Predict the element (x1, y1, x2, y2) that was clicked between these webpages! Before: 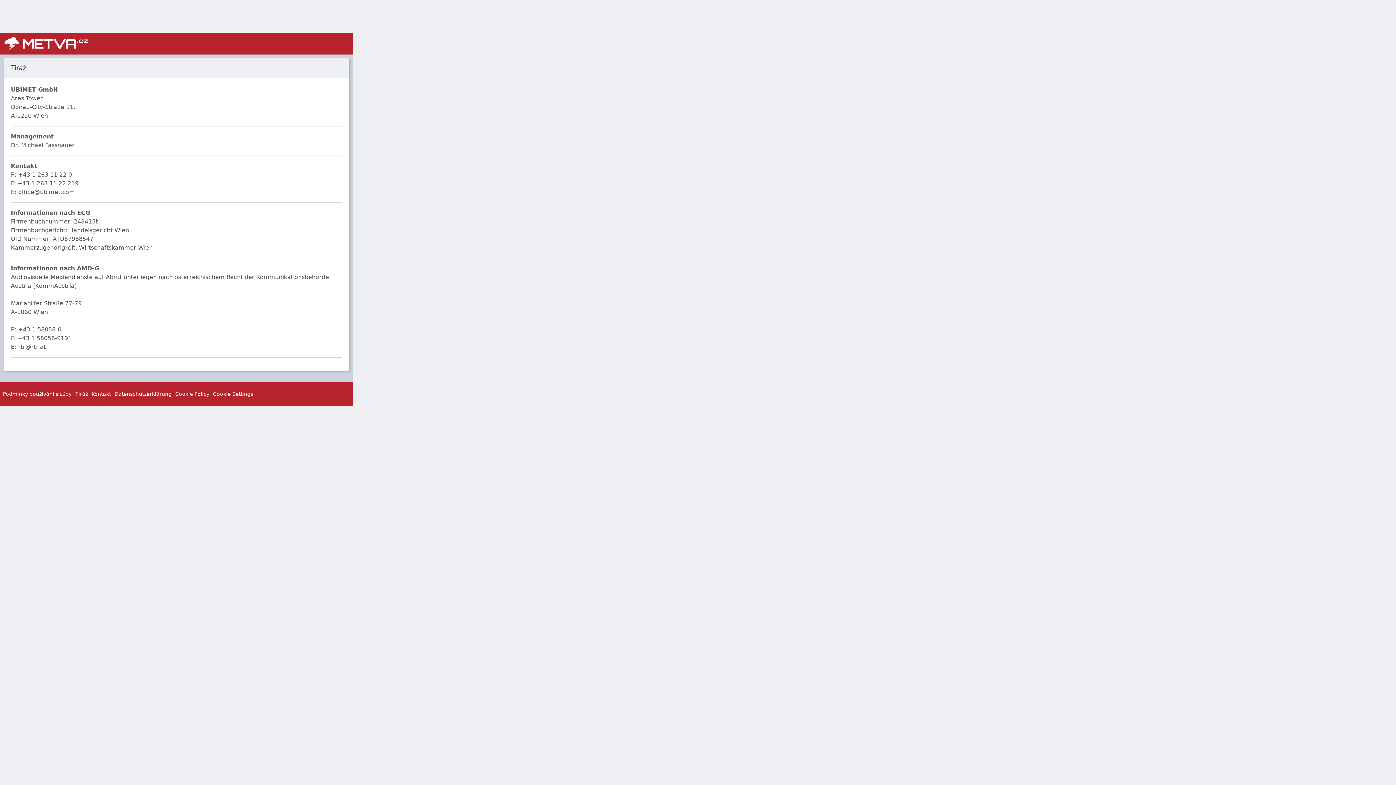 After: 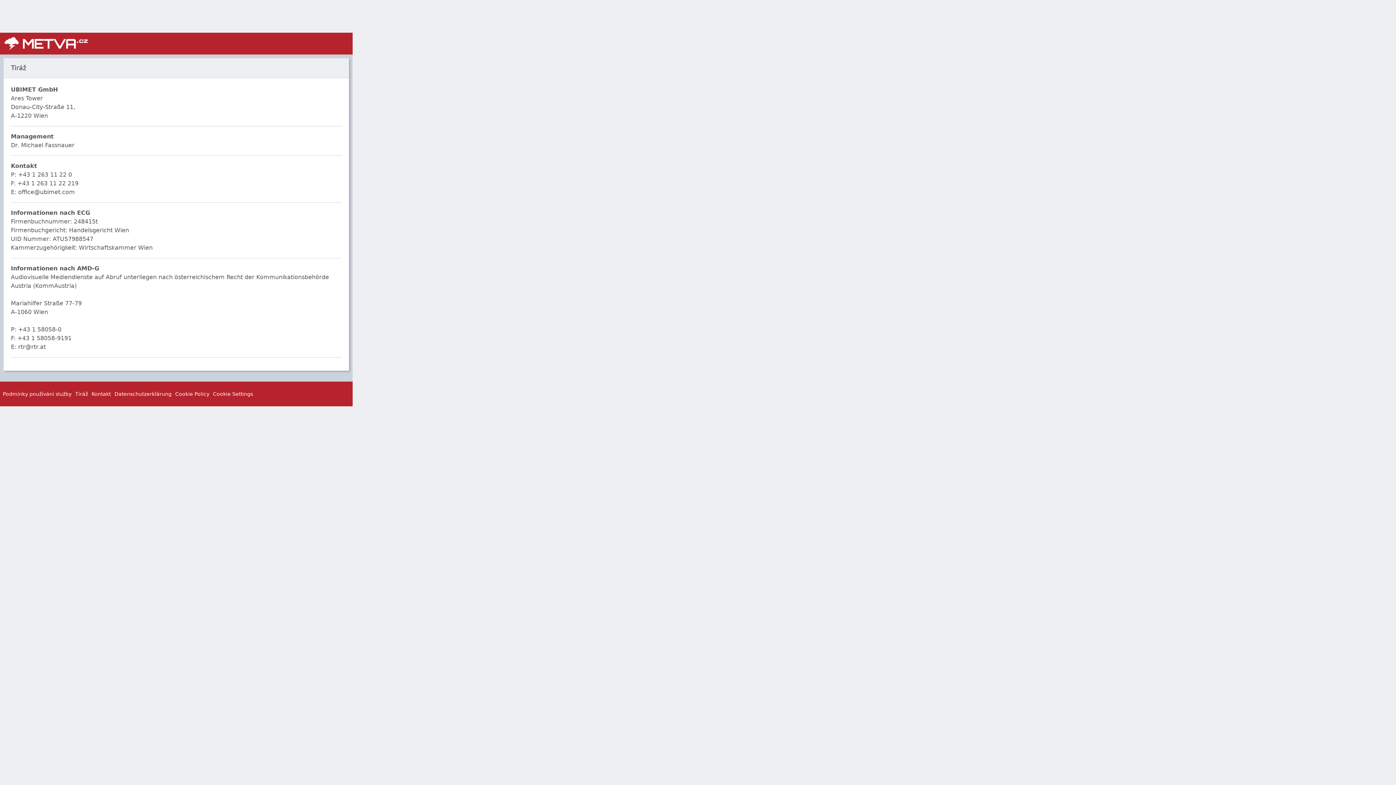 Action: bbox: (75, 390, 88, 397) label: Tiráž